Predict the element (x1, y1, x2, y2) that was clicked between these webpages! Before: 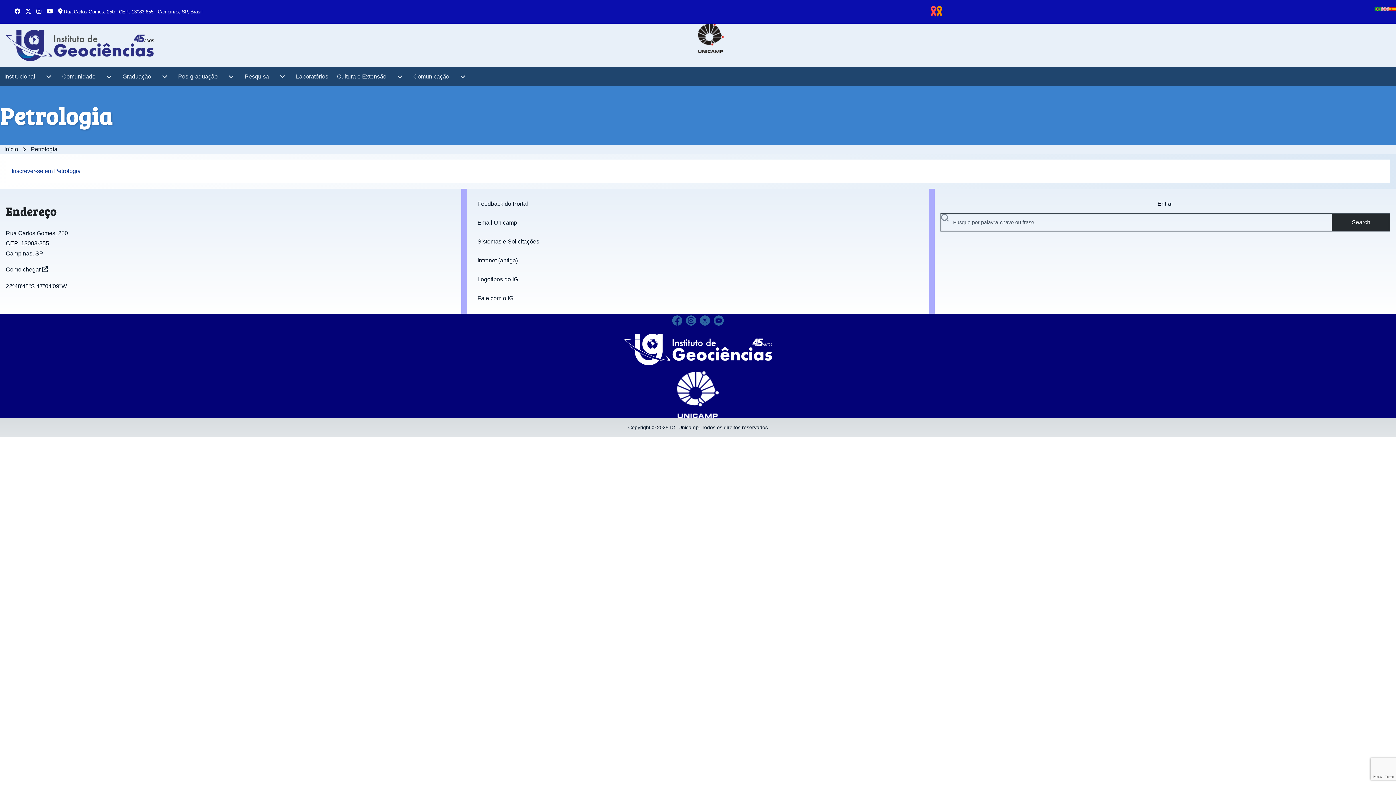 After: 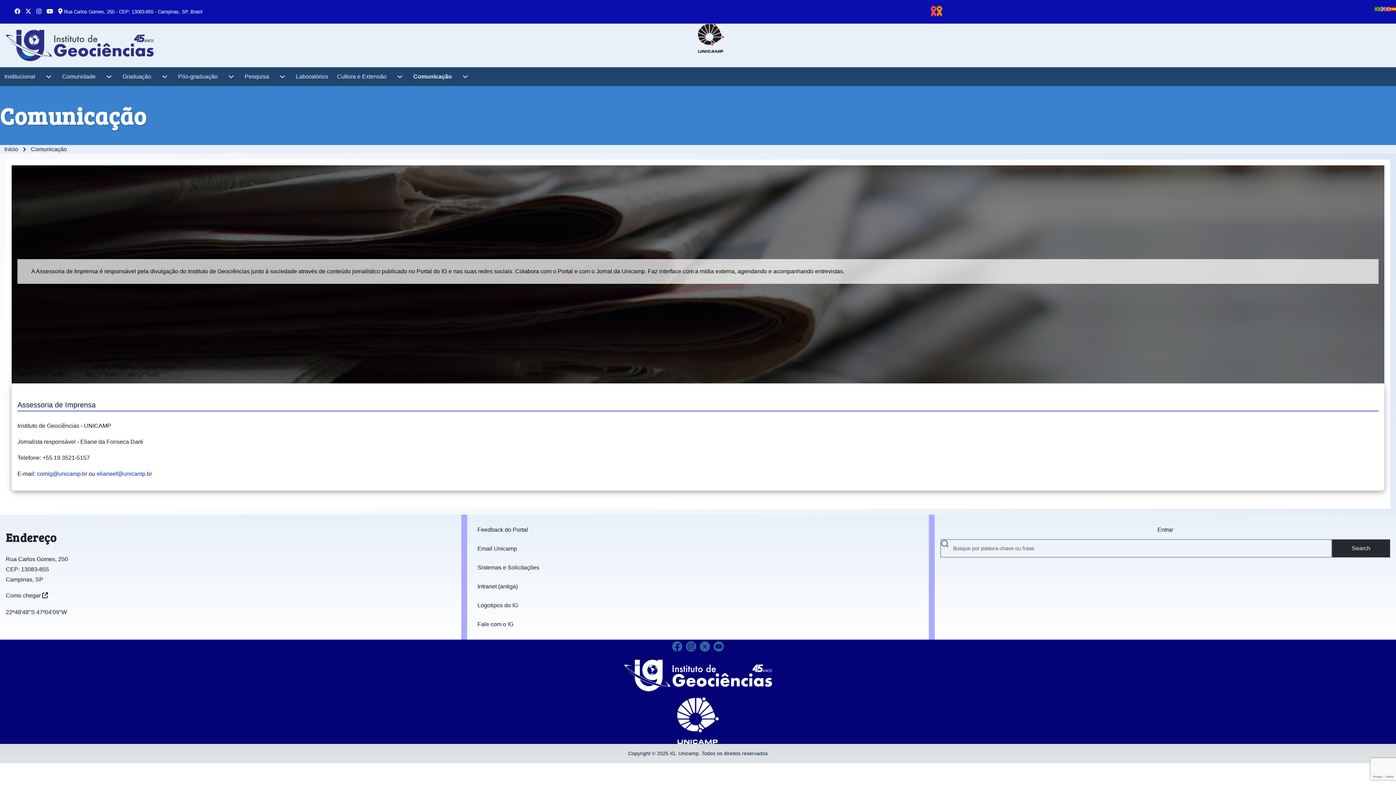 Action: bbox: (409, 67, 453, 86) label: Comunicação